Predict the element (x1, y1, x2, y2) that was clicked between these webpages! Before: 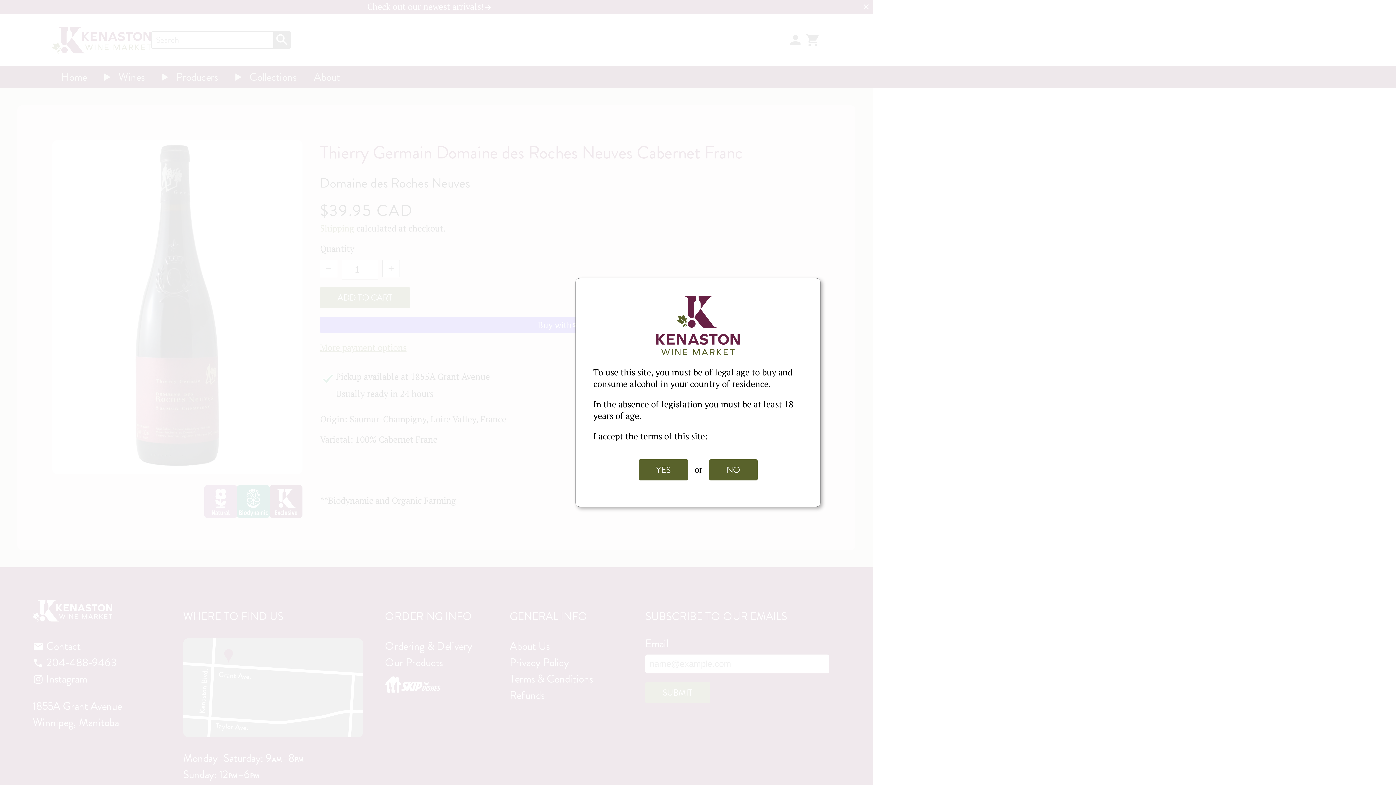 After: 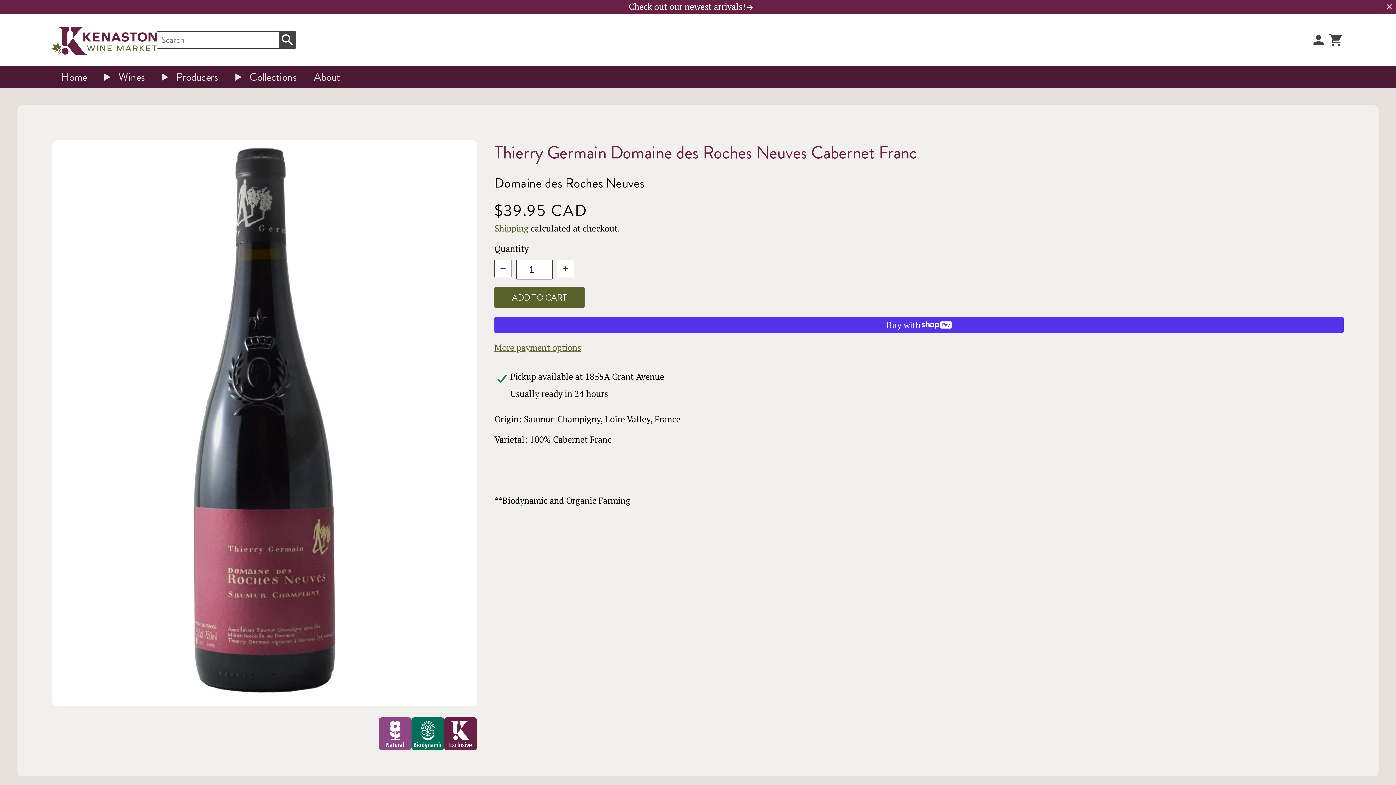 Action: label: YES bbox: (638, 459, 688, 480)